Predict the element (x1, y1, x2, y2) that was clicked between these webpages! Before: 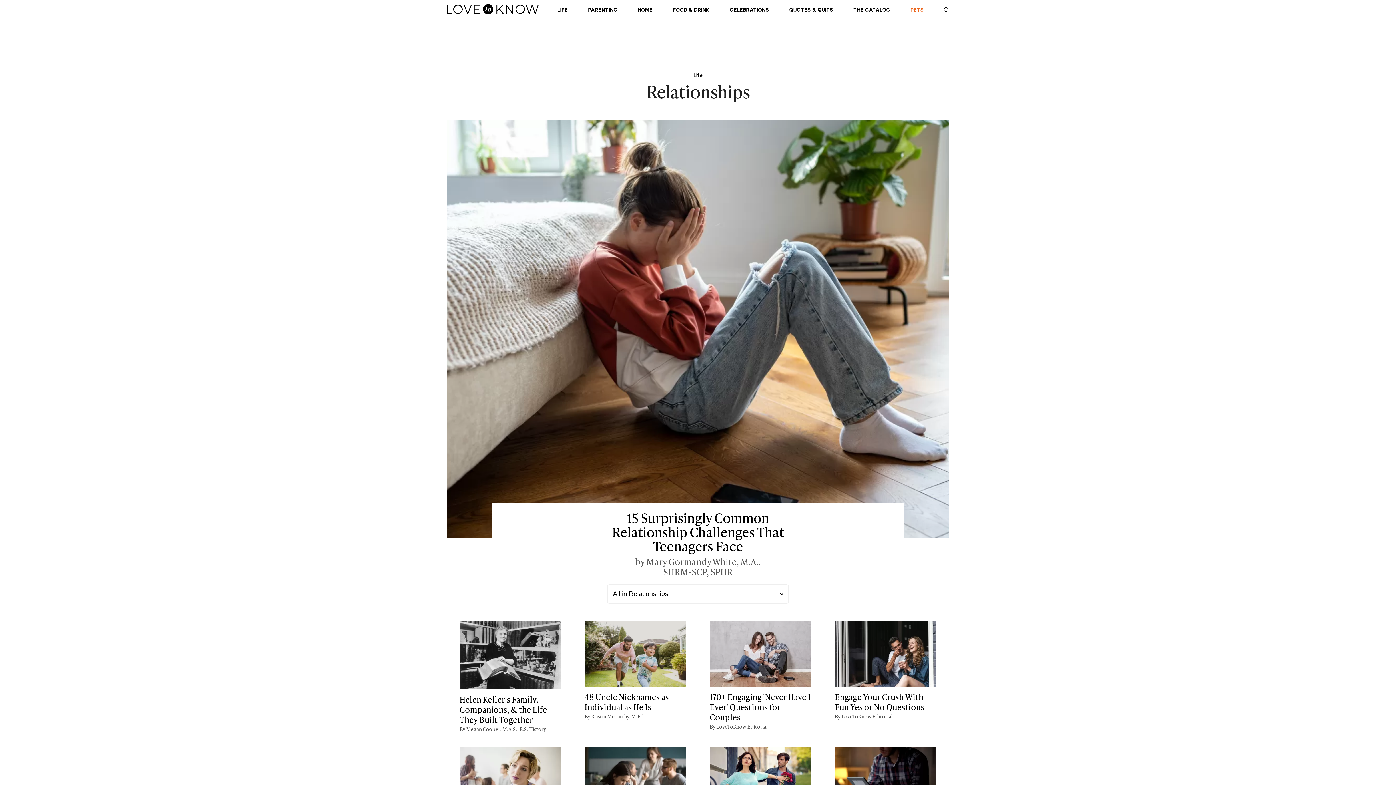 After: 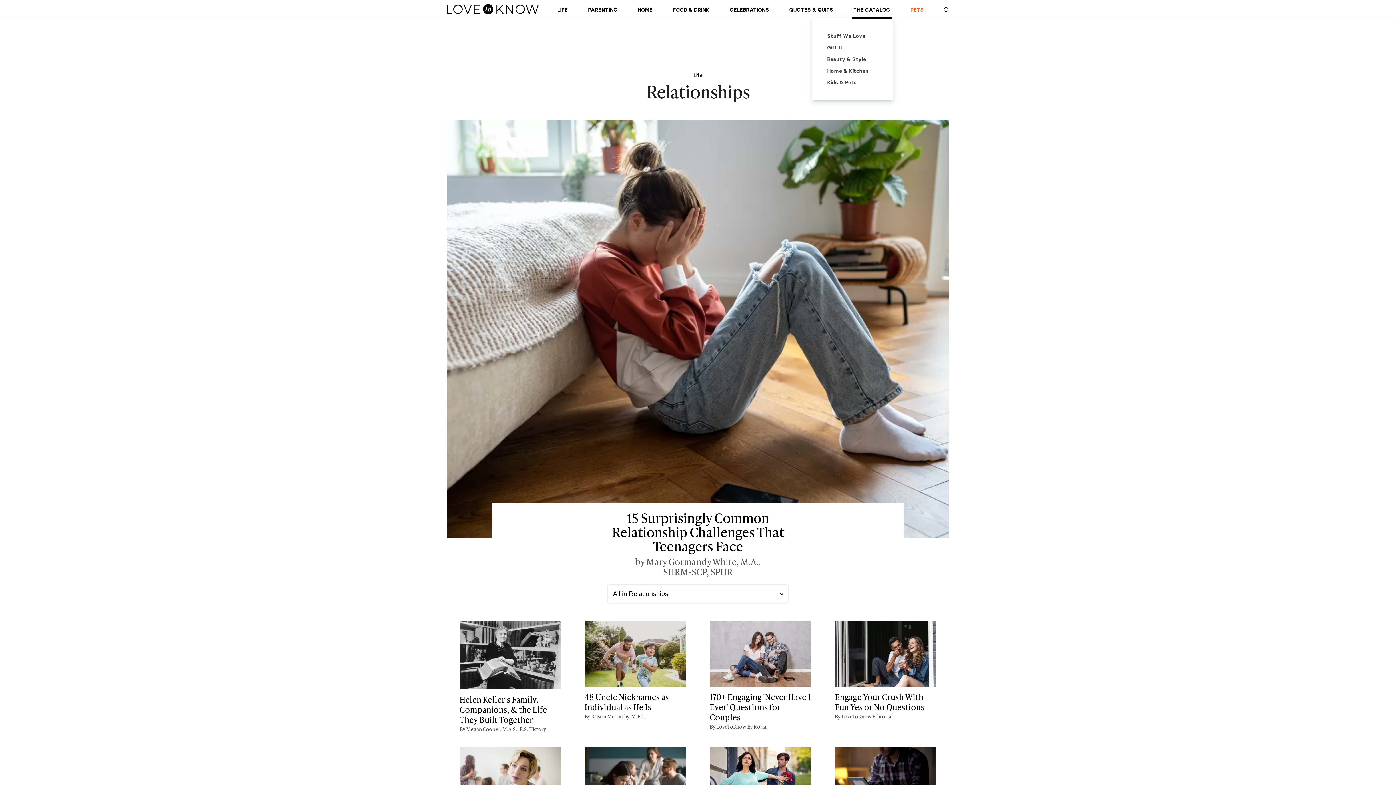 Action: bbox: (851, 5, 892, 17) label: THE CATALOG